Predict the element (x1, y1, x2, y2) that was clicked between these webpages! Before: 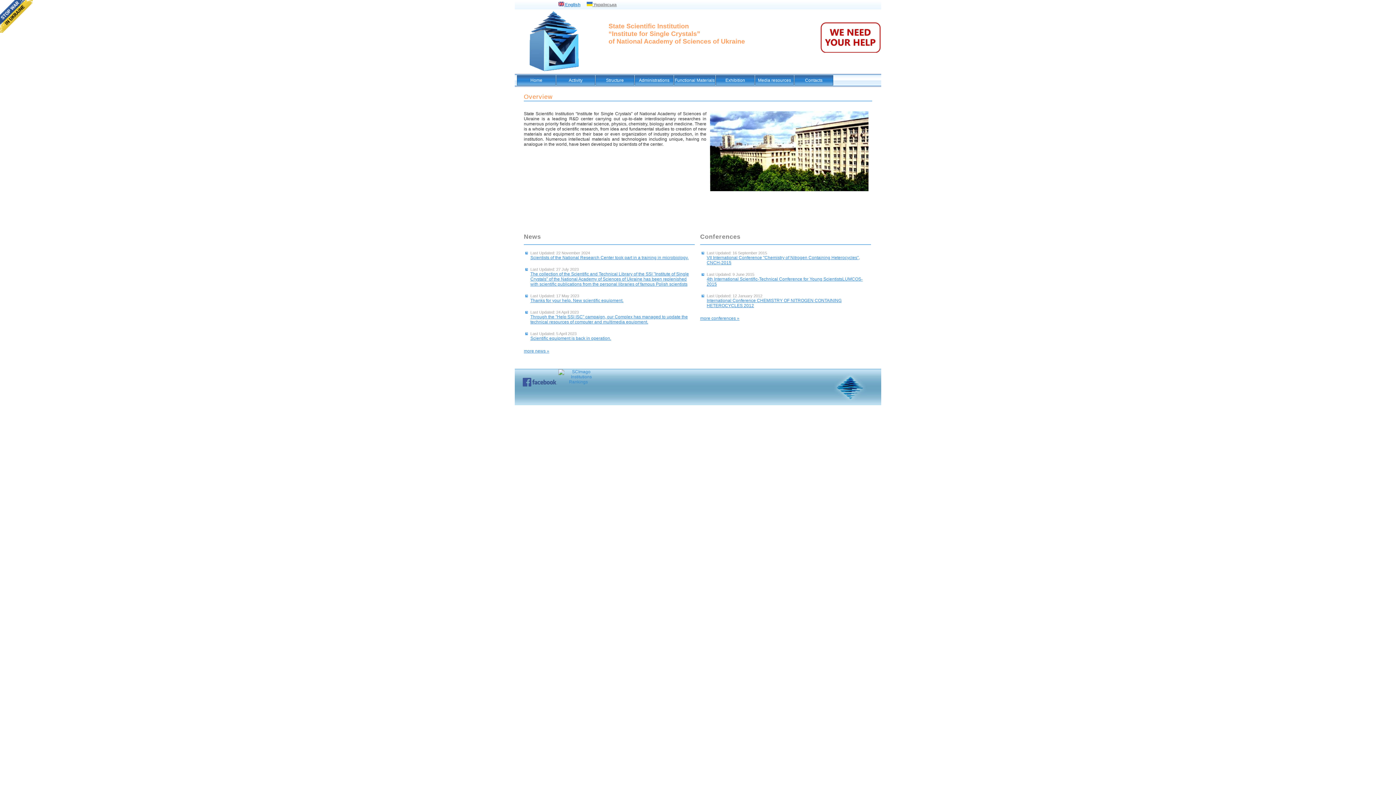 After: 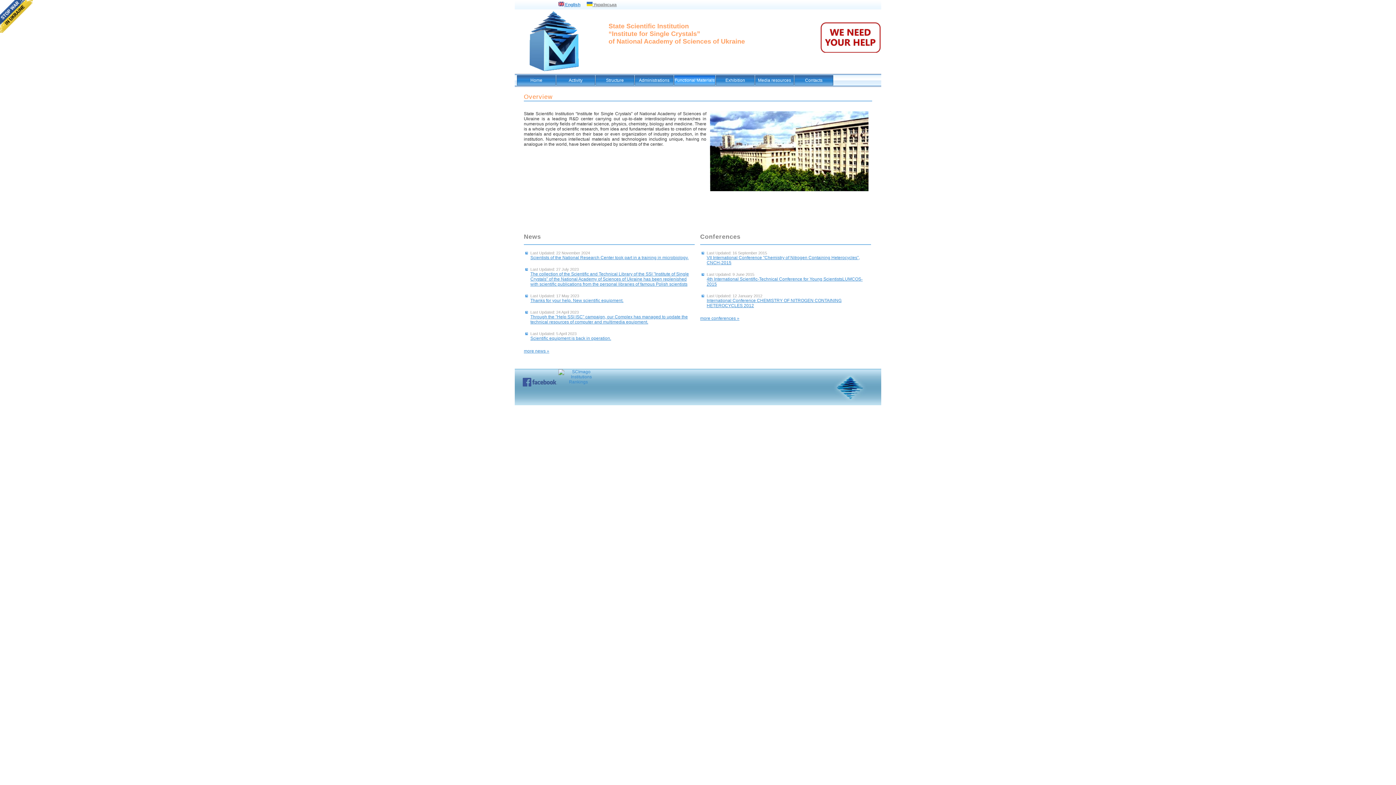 Action: label: Functional Materials bbox: (674, 75, 715, 85)